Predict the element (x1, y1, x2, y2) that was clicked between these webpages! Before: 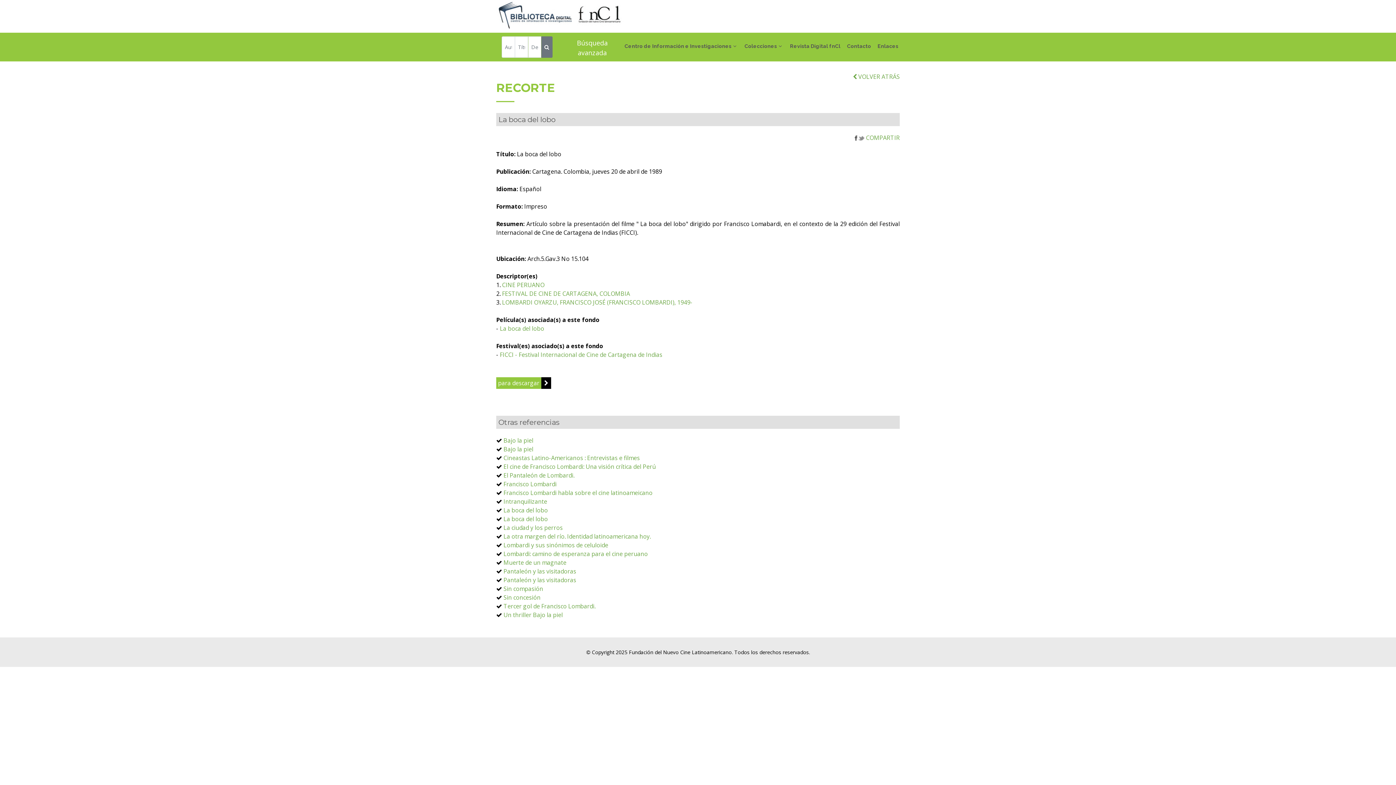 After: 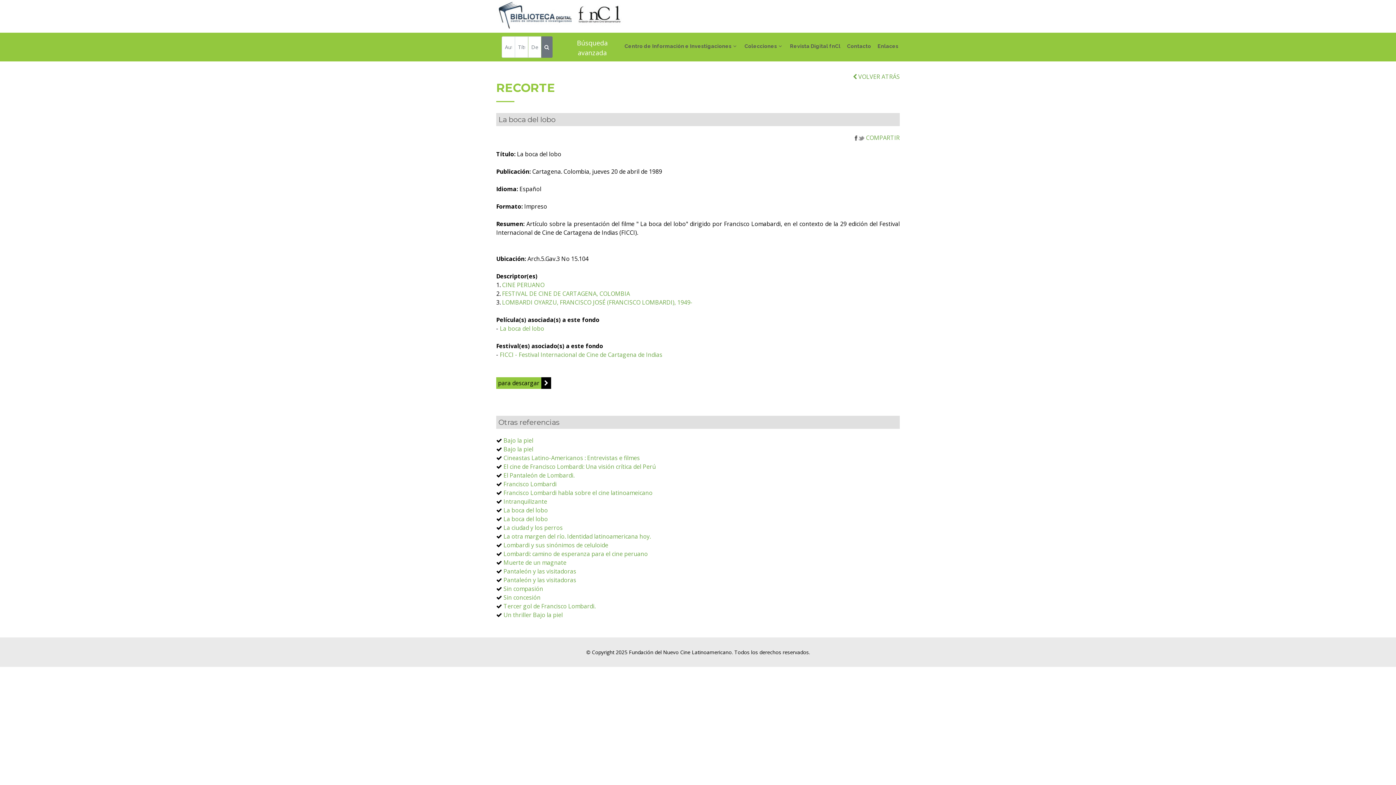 Action: label: para descargar bbox: (496, 379, 551, 387)